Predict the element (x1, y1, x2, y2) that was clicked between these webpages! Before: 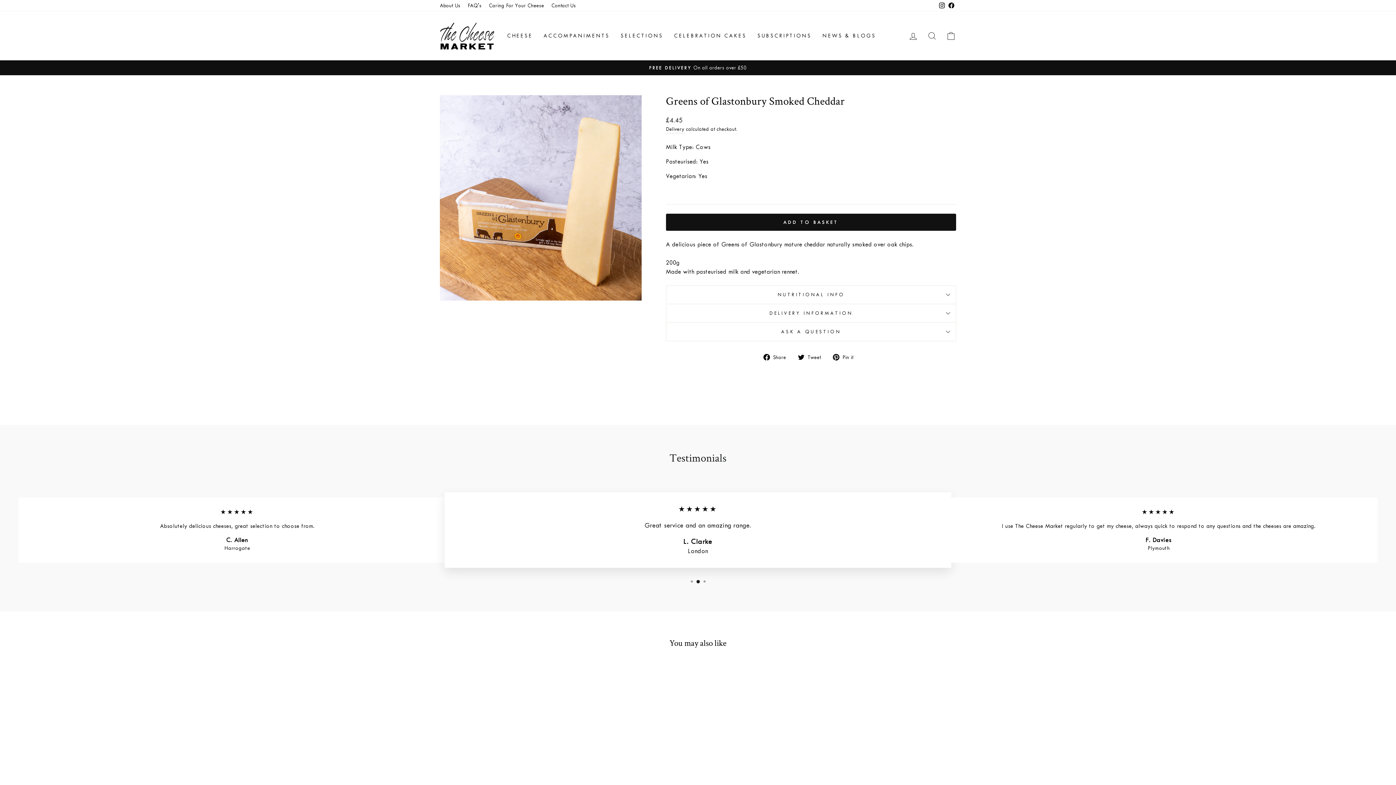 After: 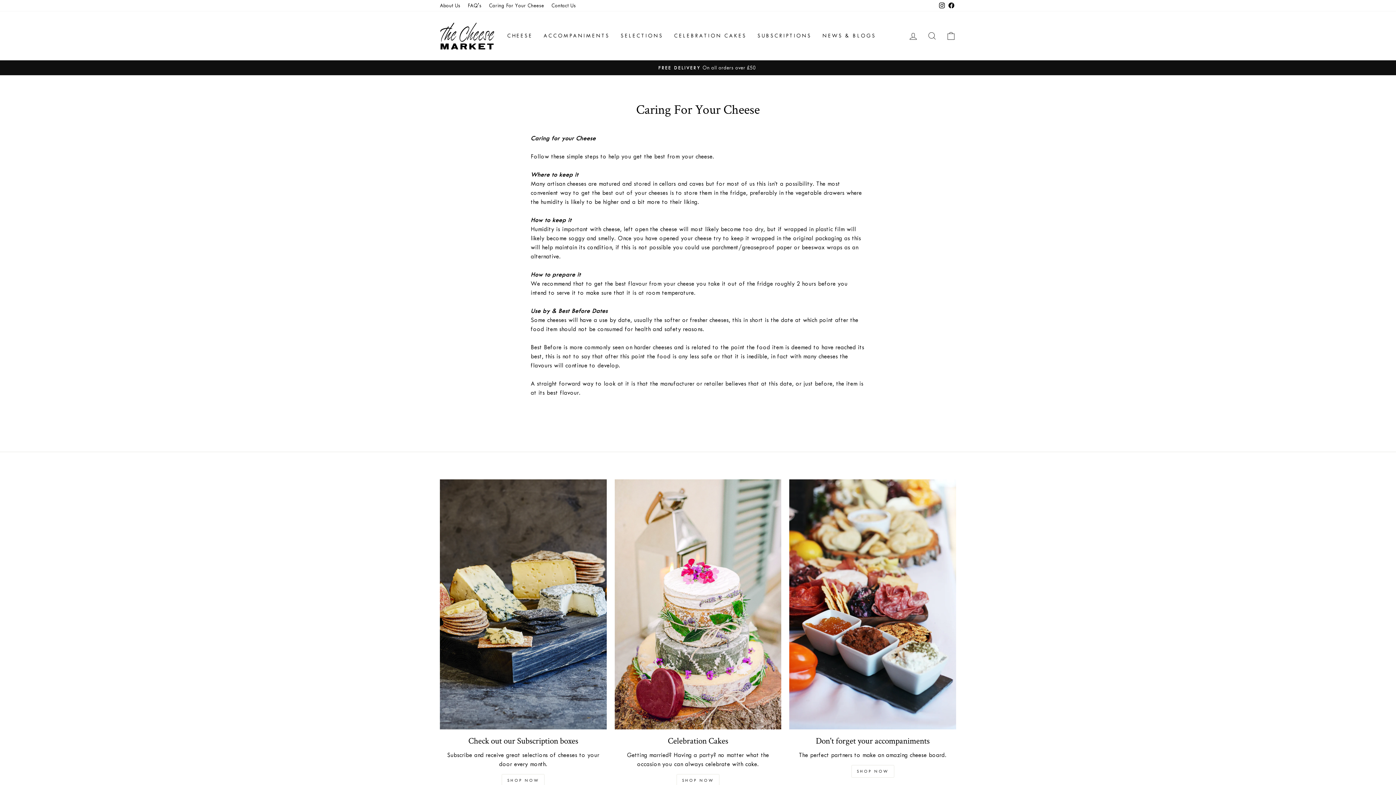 Action: bbox: (485, 0, 547, 11) label: Caring For Your Cheese